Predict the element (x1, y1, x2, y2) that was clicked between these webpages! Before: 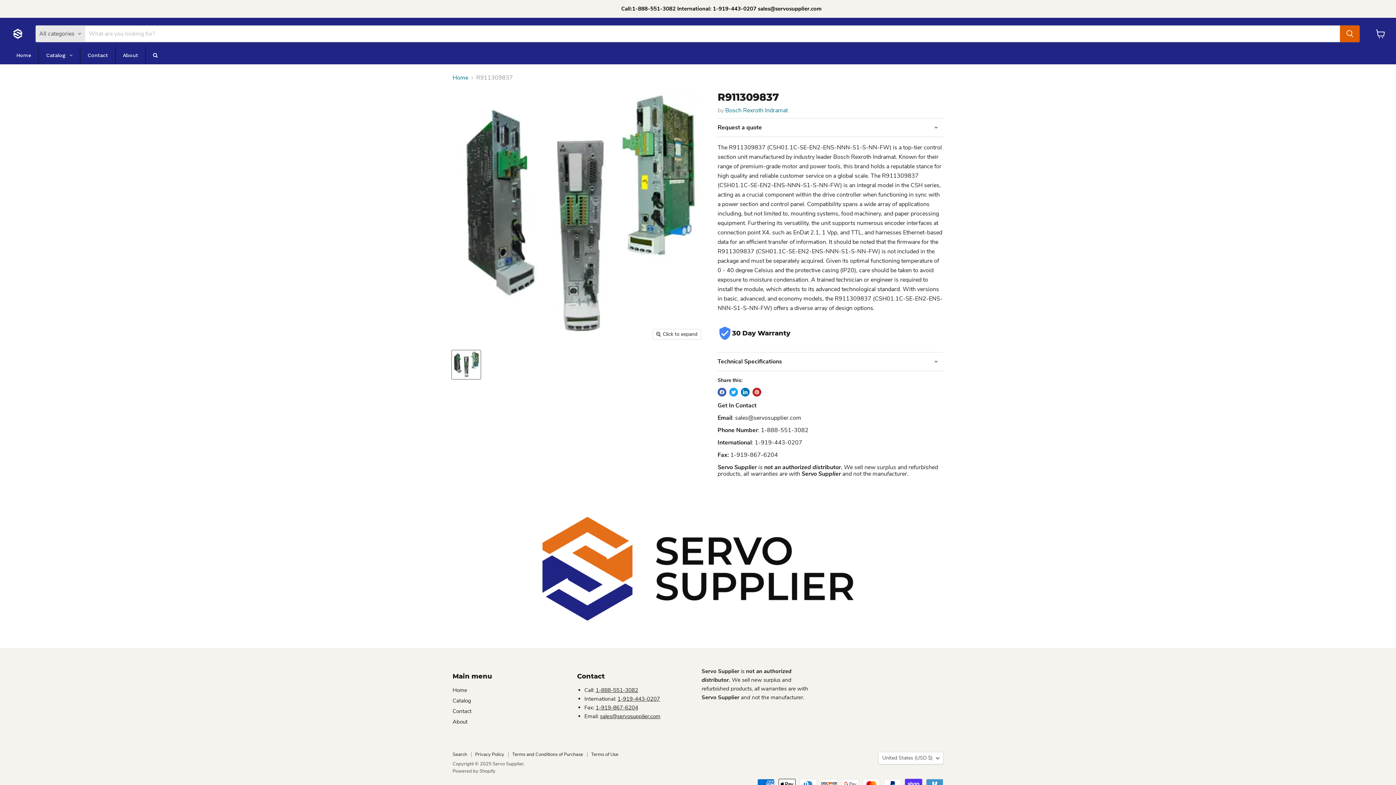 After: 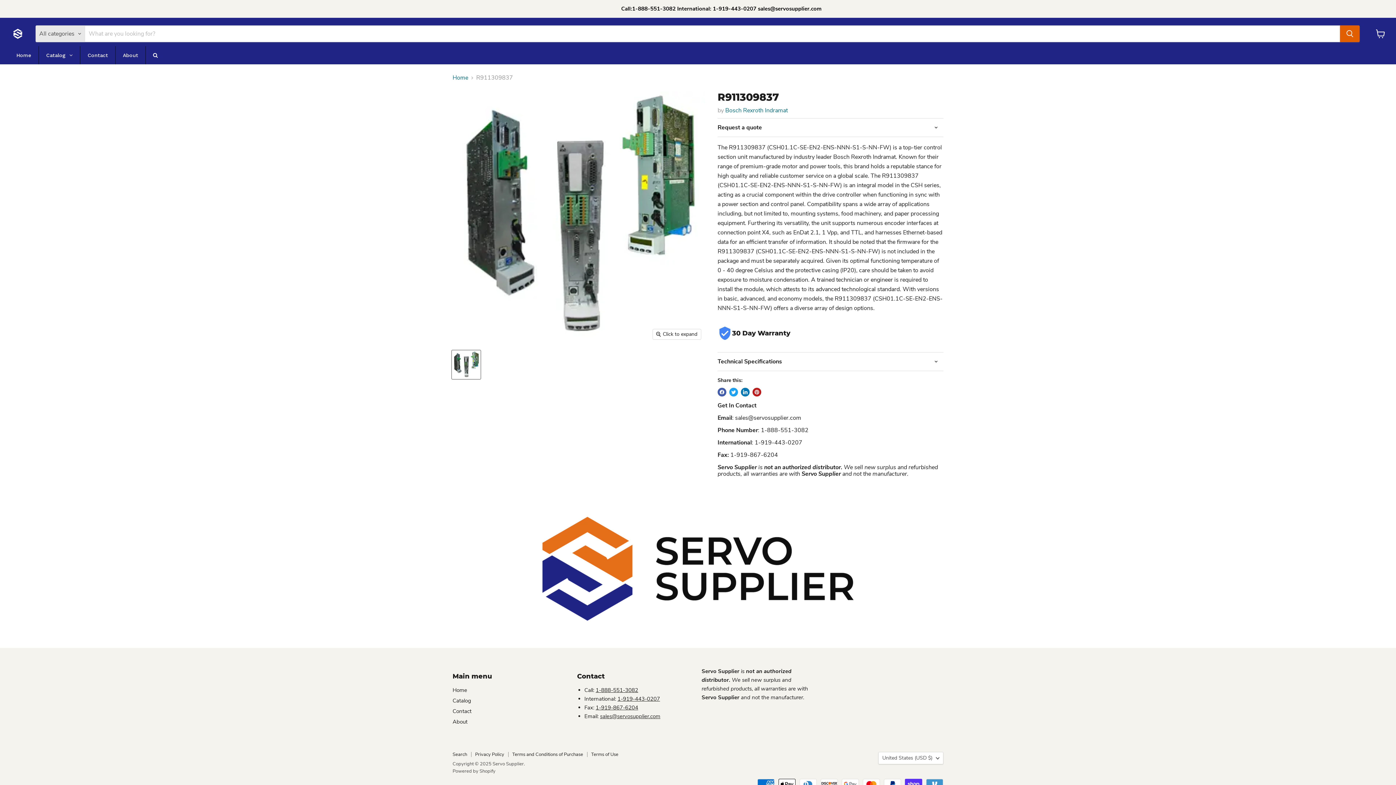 Action: label: sales@servosupplier.com bbox: (600, 713, 660, 720)